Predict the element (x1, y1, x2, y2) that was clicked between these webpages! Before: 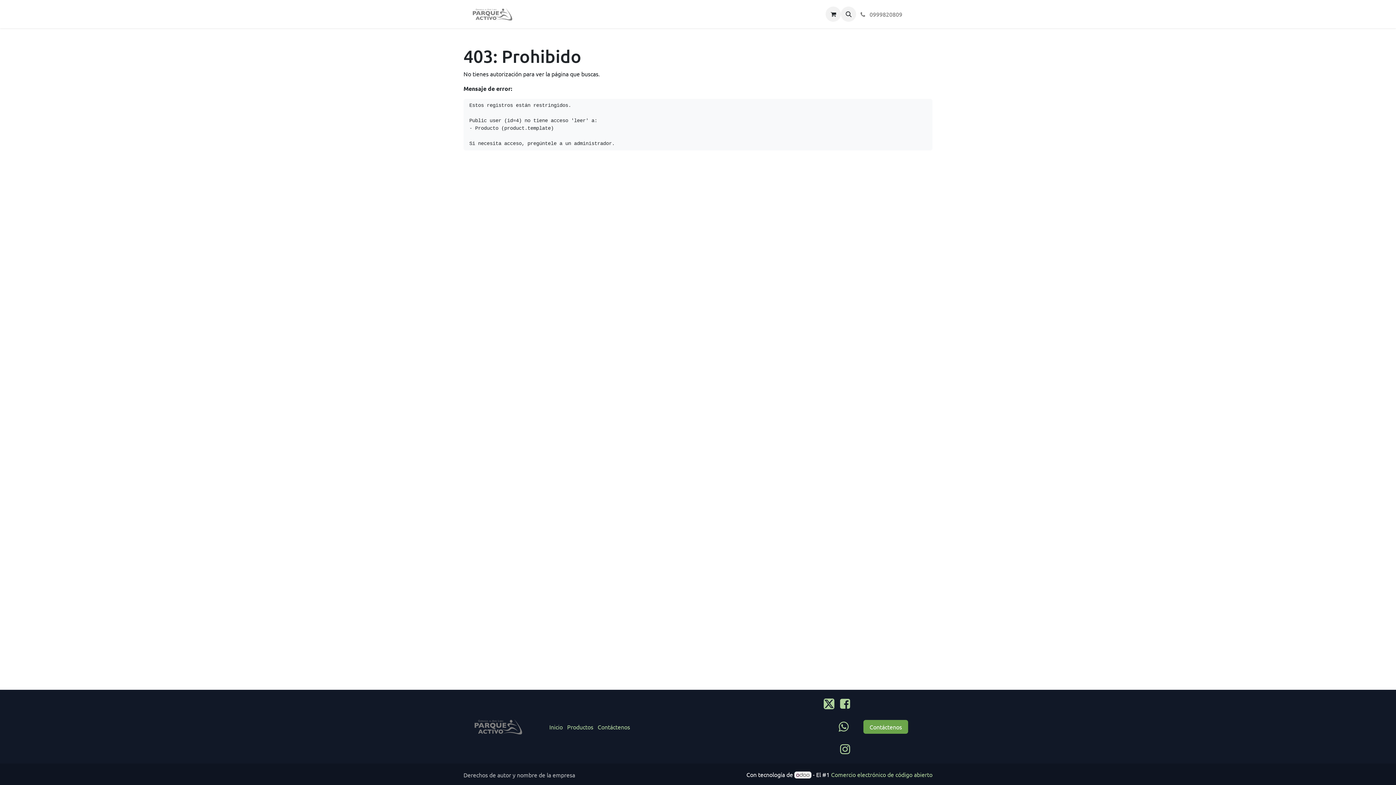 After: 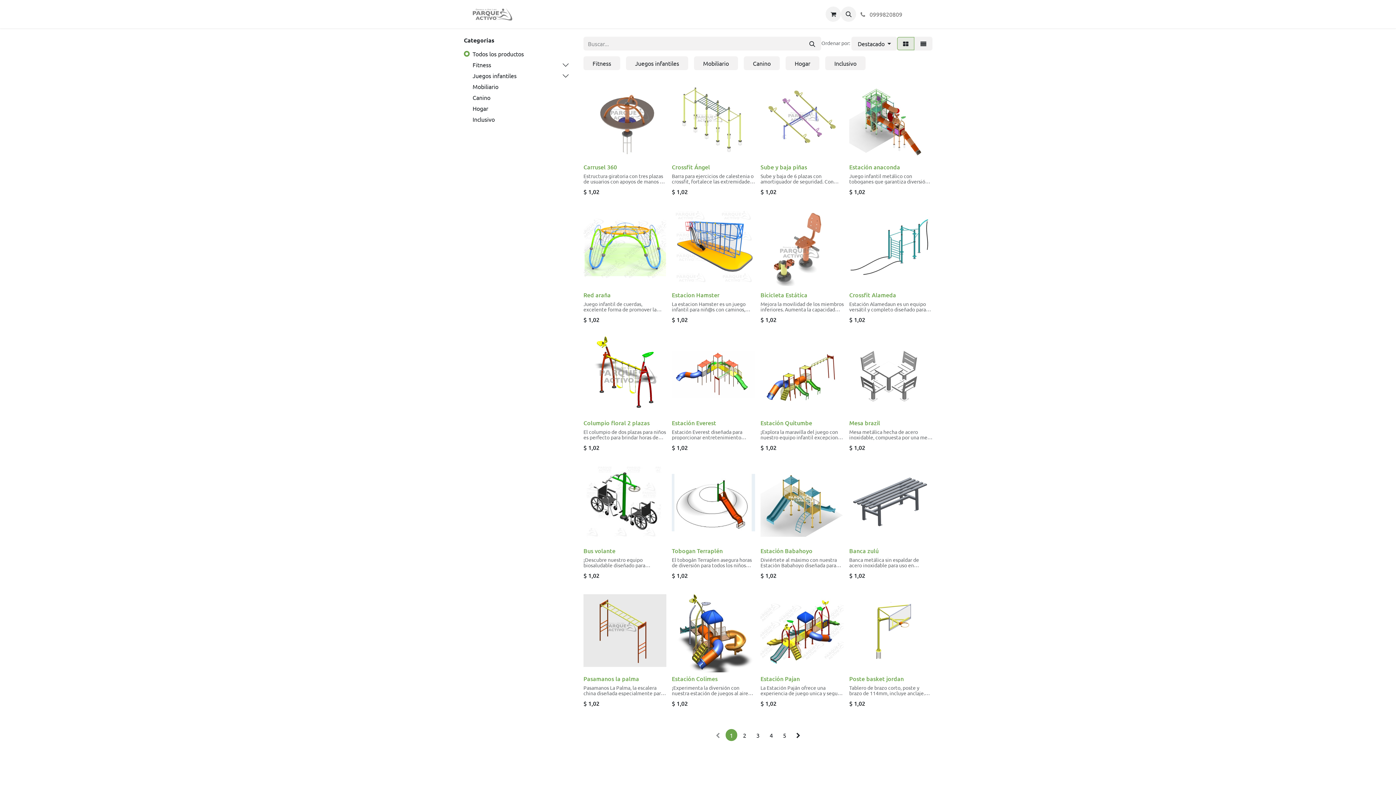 Action: label: Productos bbox: (559, 6, 591, 21)